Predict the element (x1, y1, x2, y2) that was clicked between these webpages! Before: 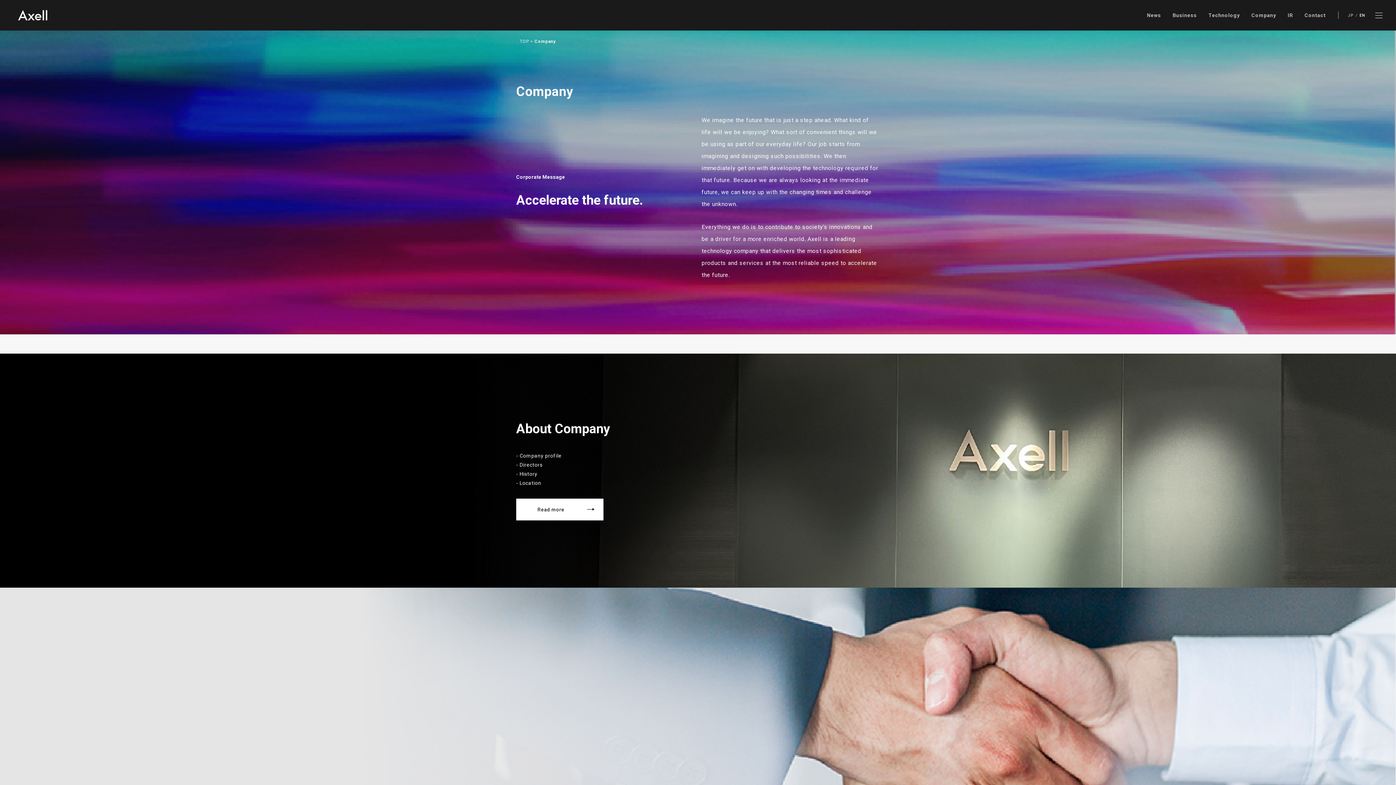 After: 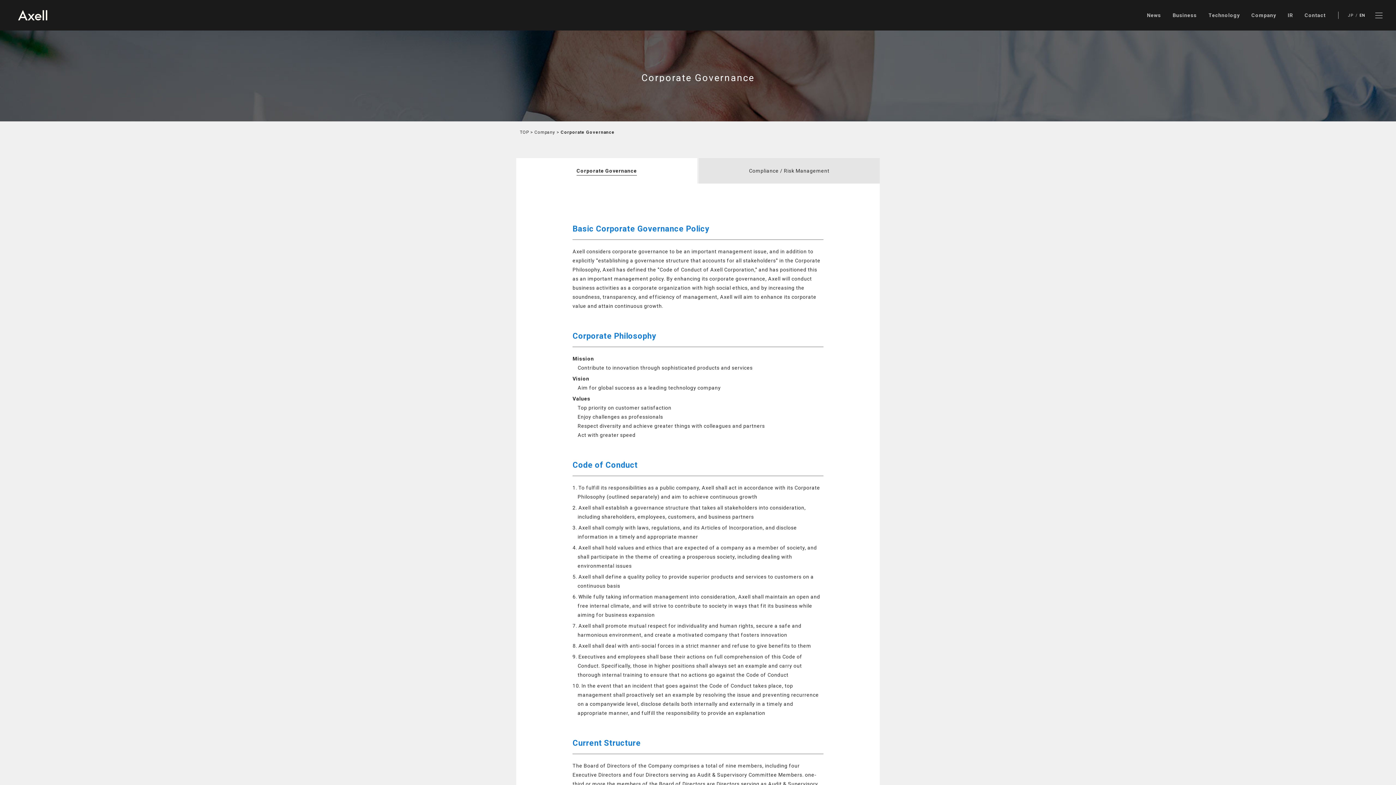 Action: bbox: (516, 727, 603, 749) label: Read more